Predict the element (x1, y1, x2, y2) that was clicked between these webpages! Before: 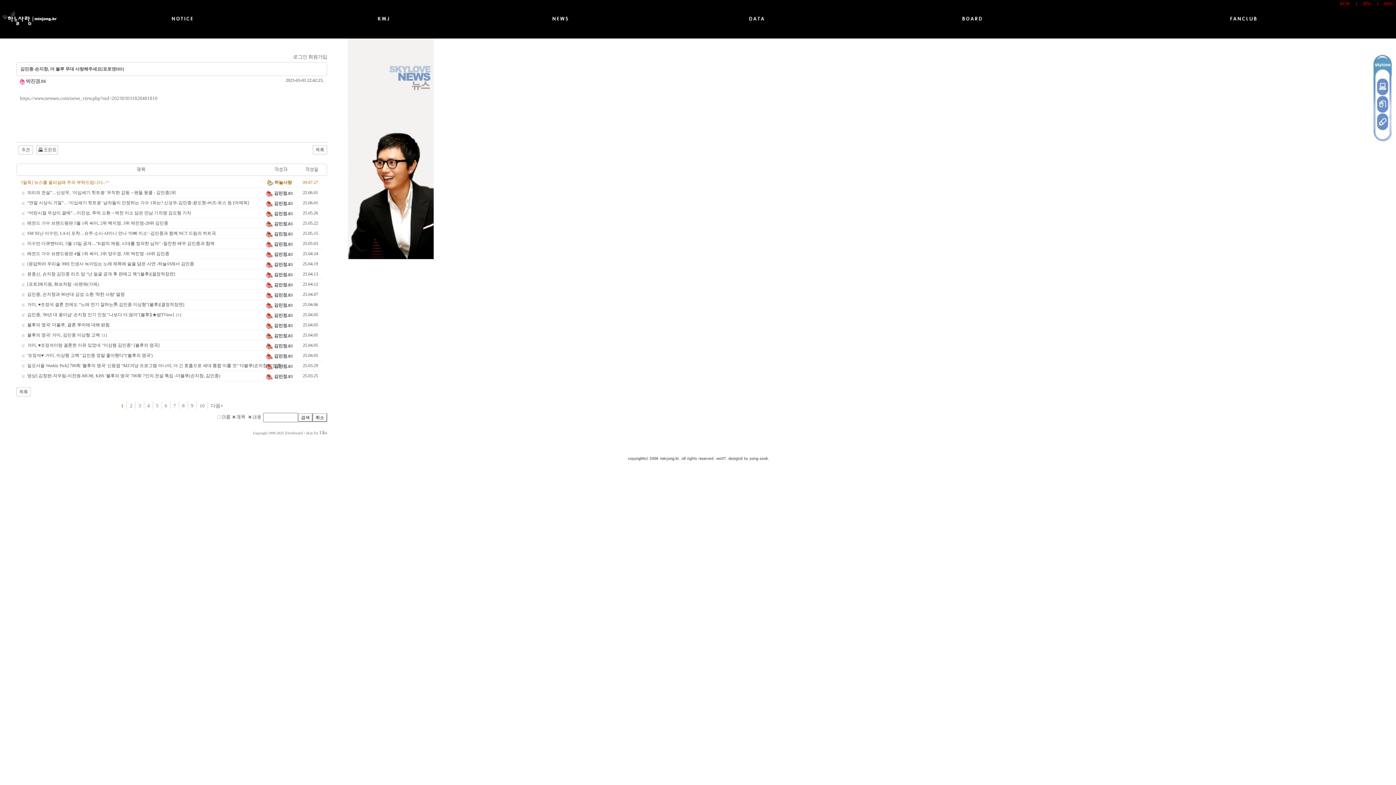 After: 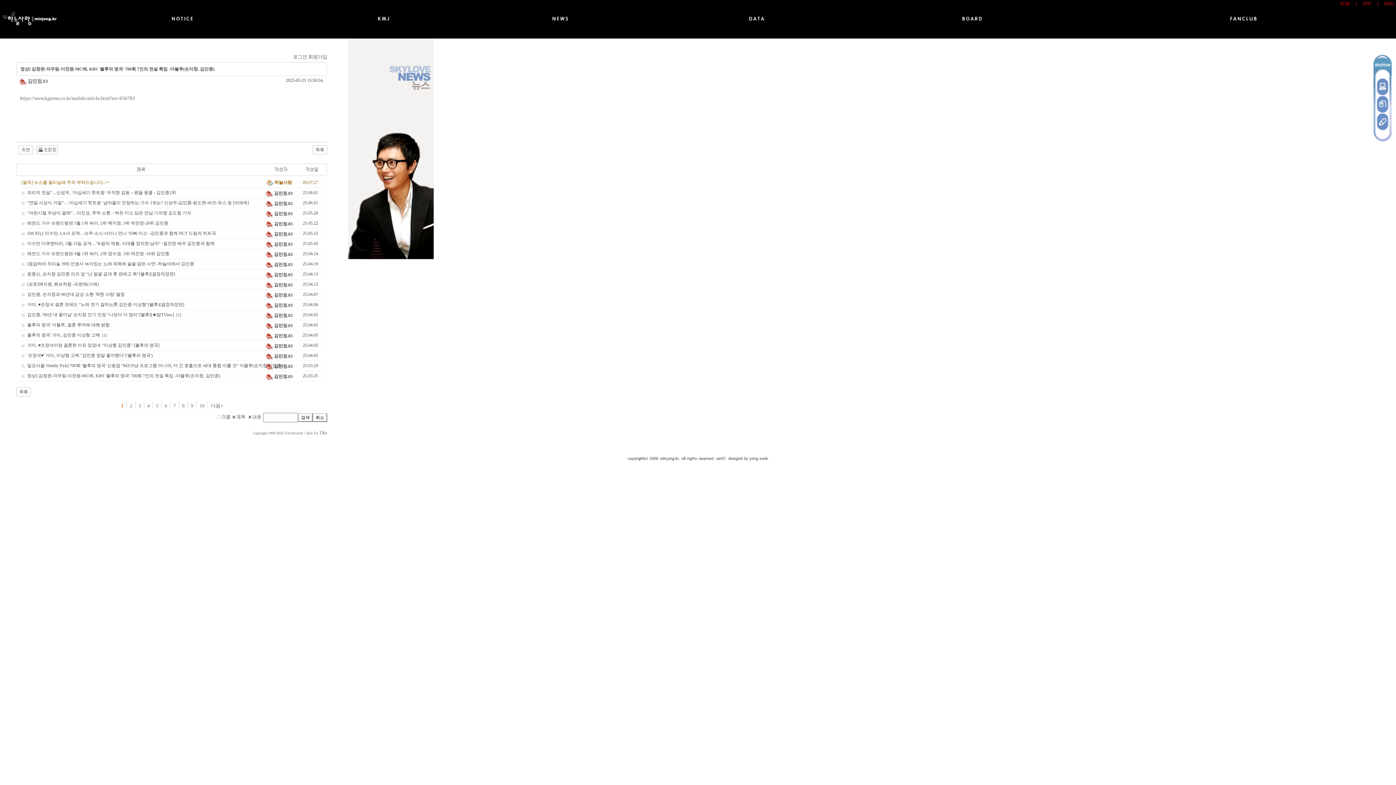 Action: bbox: (27, 373, 220, 378) label: 영상] 김창완-자우림-이찬원-MC배, KBS '불후의 명곡' 700회 7인의 전설 특집 -더블루(손지창, 김민종)